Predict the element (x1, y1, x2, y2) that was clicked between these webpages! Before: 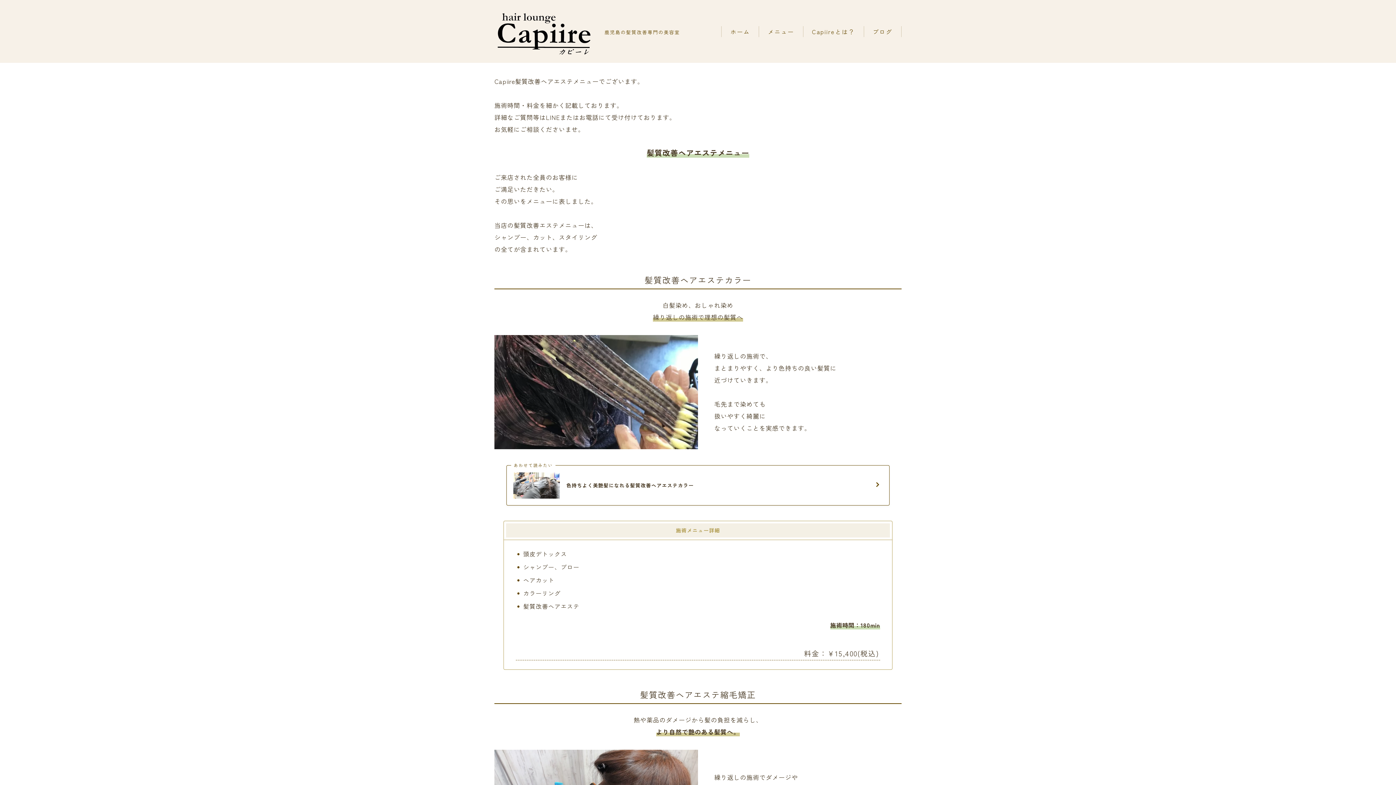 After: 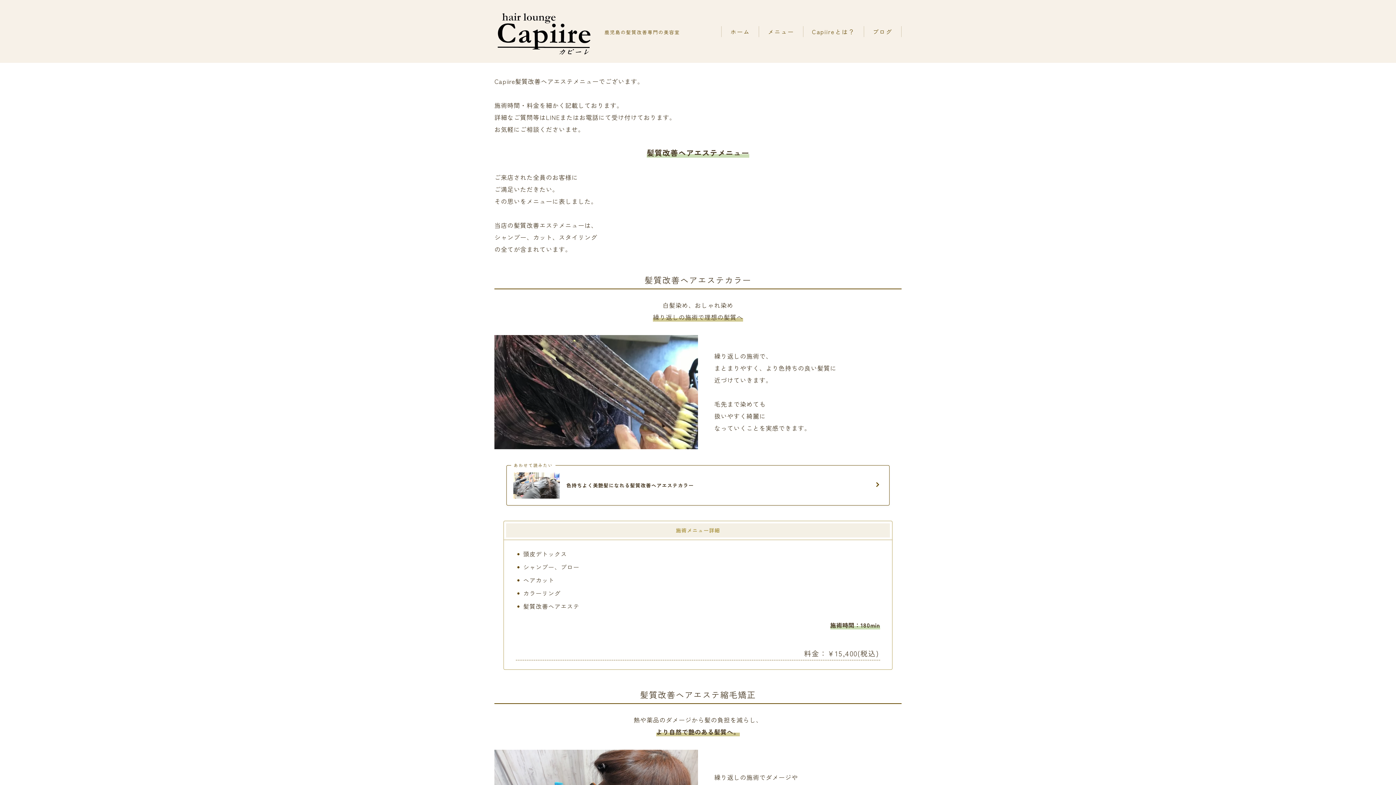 Action: label: メニュー bbox: (759, 26, 803, 37)